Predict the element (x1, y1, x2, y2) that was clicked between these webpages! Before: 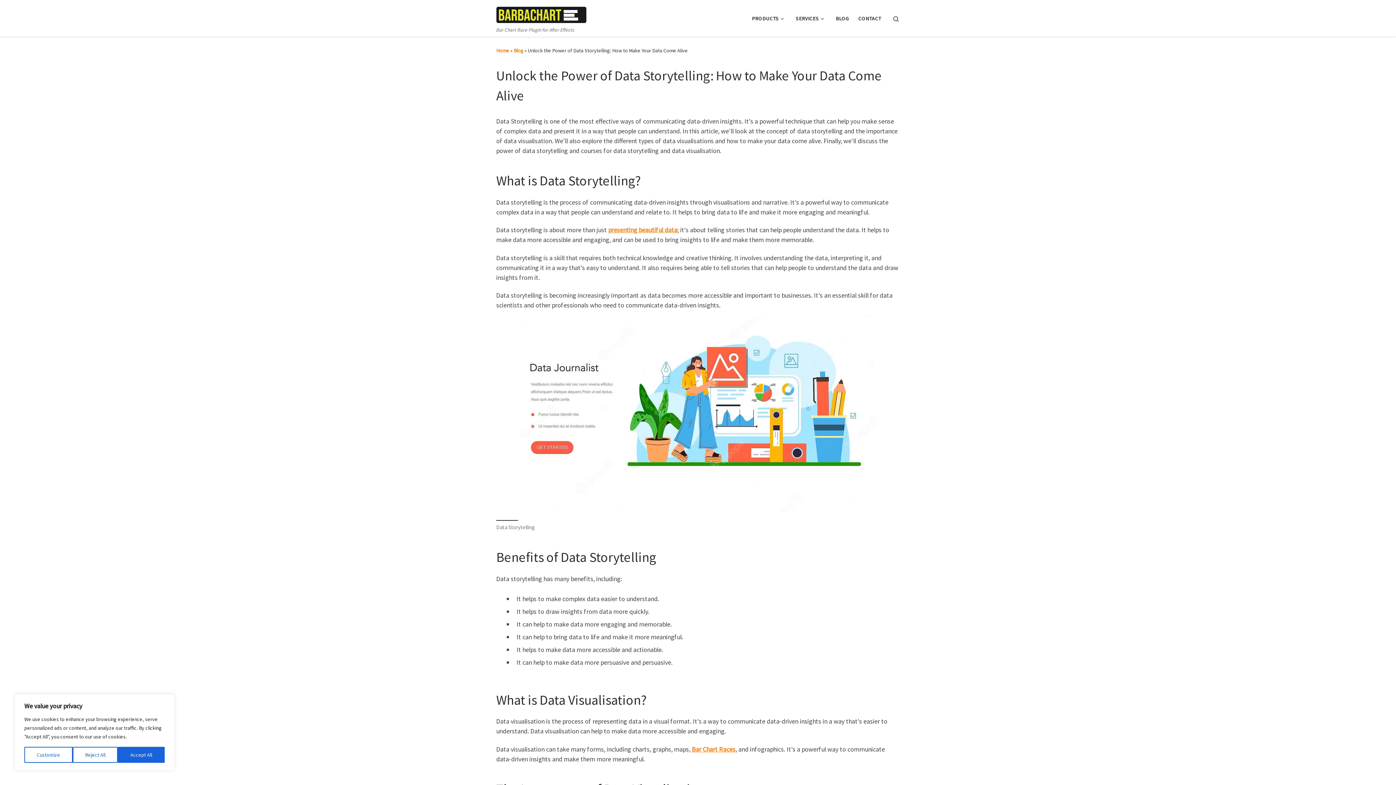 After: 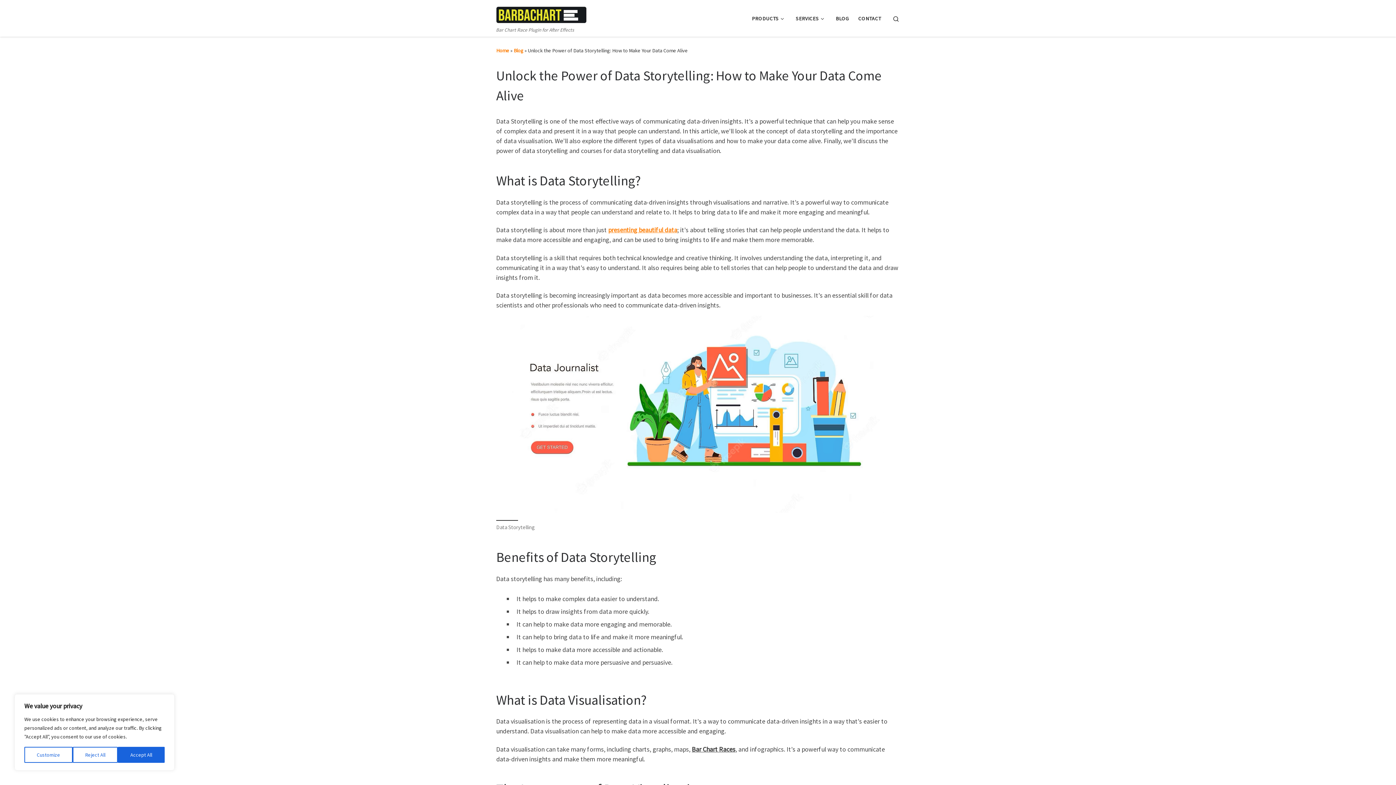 Action: label: Bar Chart Races bbox: (692, 745, 735, 753)